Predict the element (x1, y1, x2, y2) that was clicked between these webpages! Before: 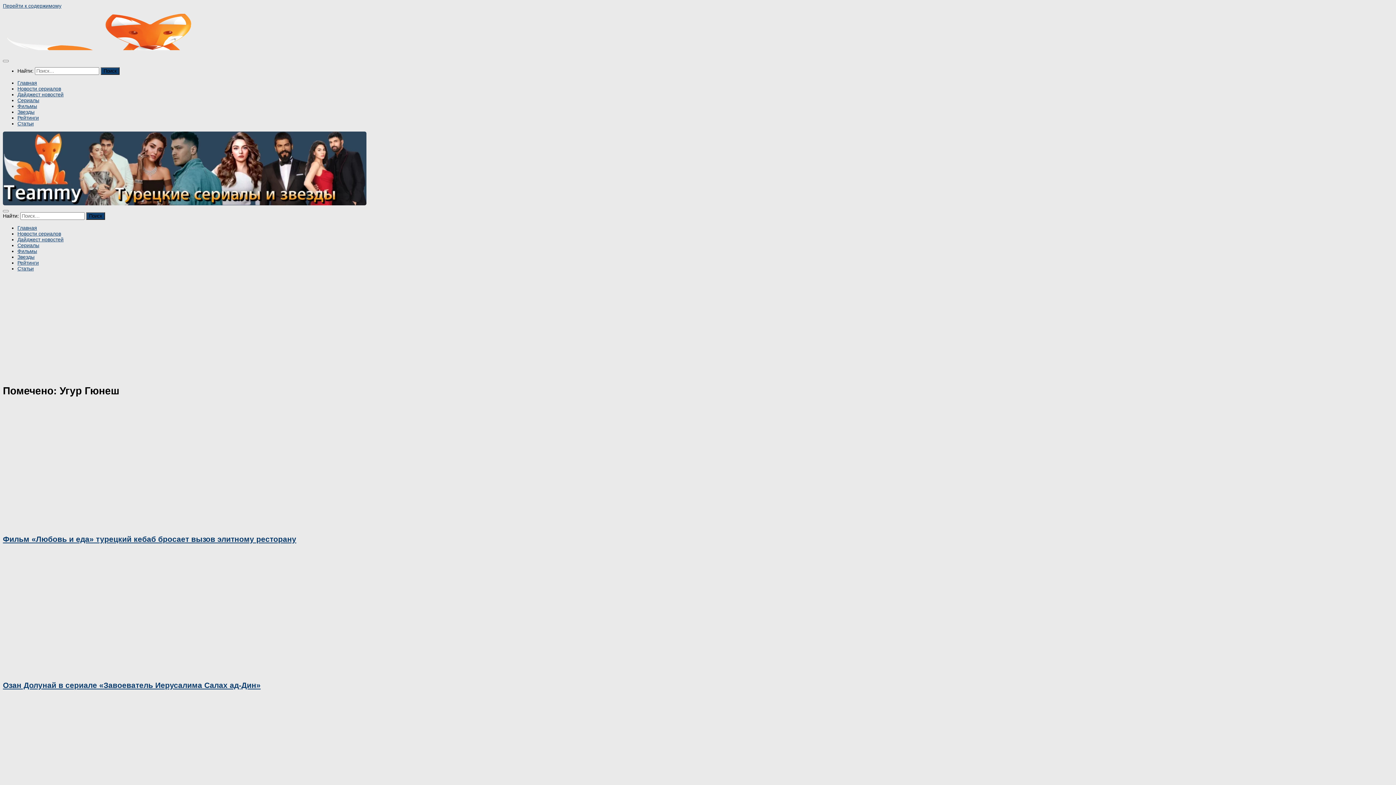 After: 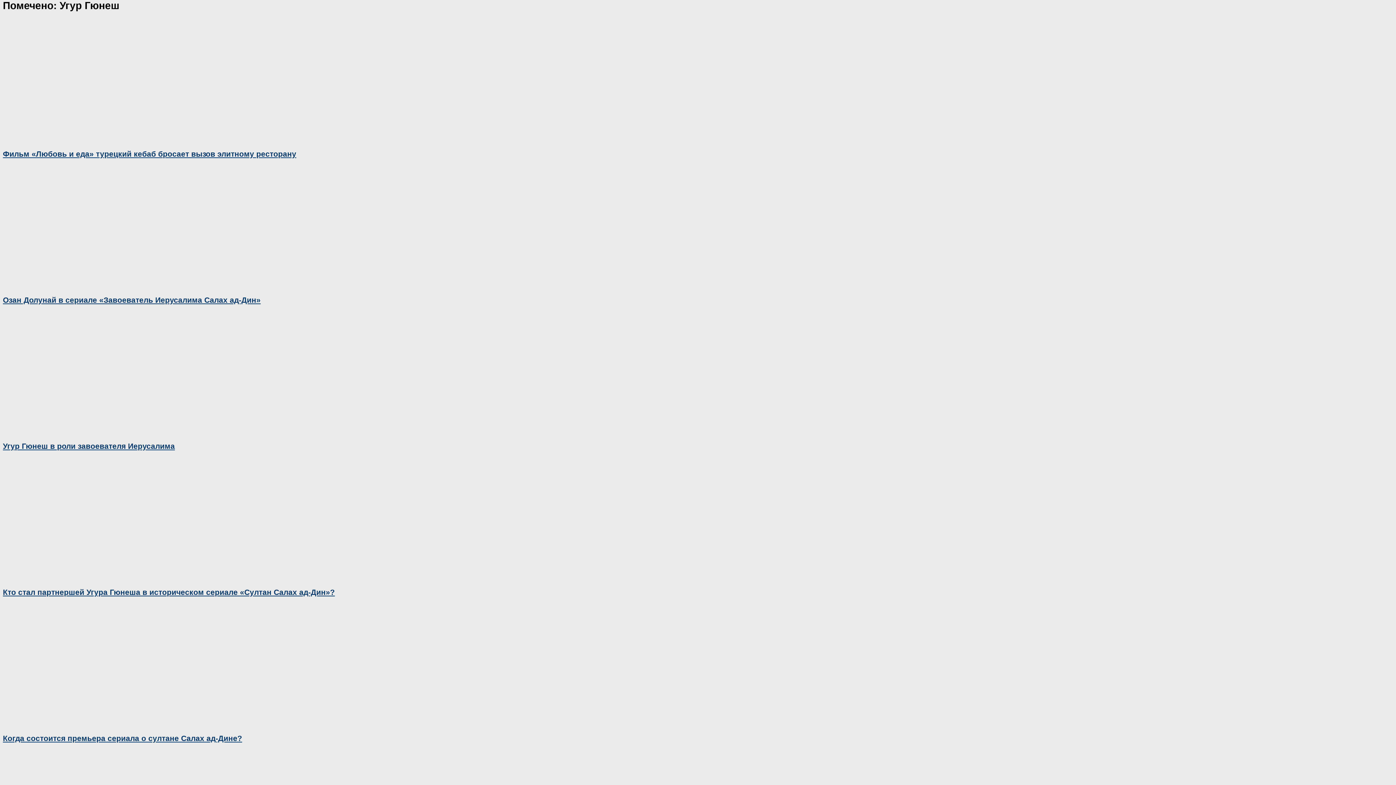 Action: label: Перейти к содержимому bbox: (2, 2, 61, 8)